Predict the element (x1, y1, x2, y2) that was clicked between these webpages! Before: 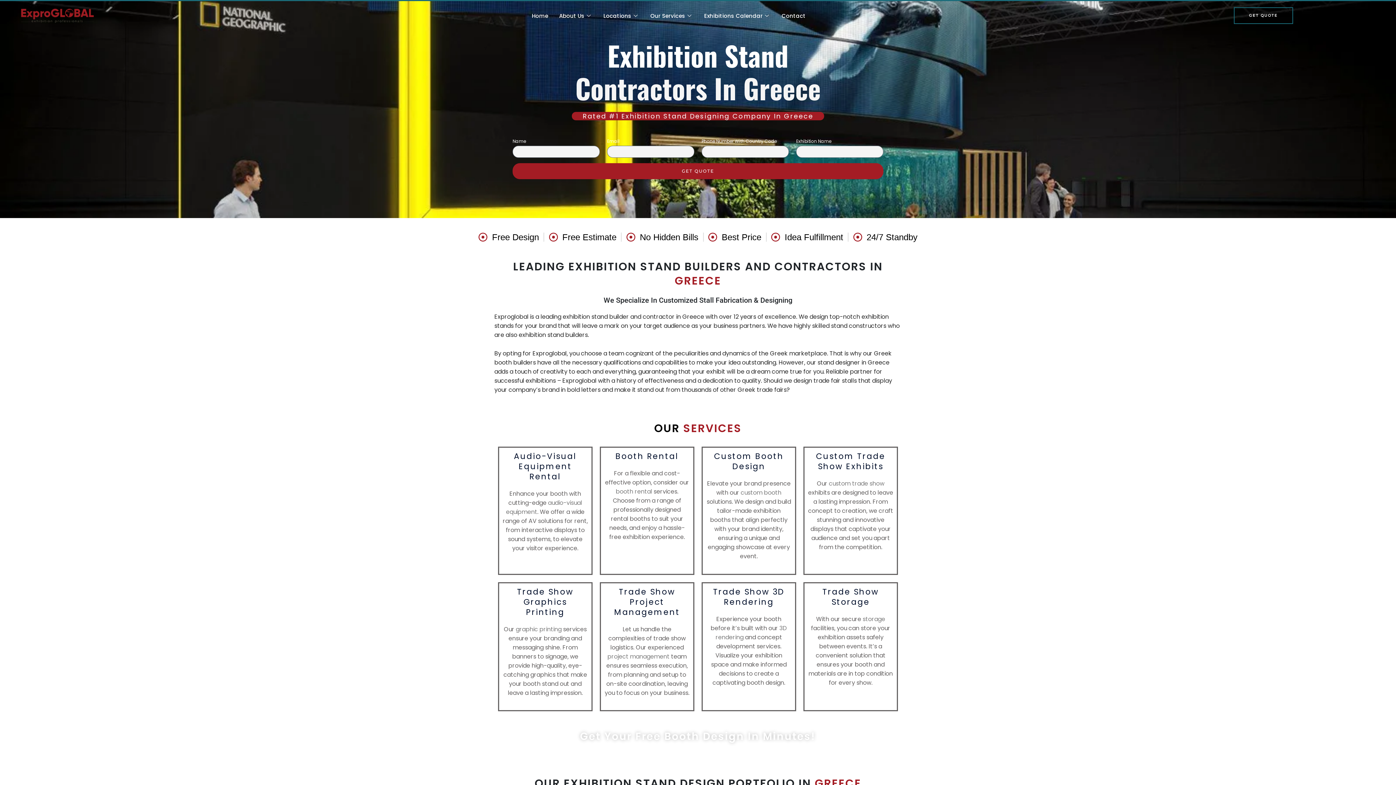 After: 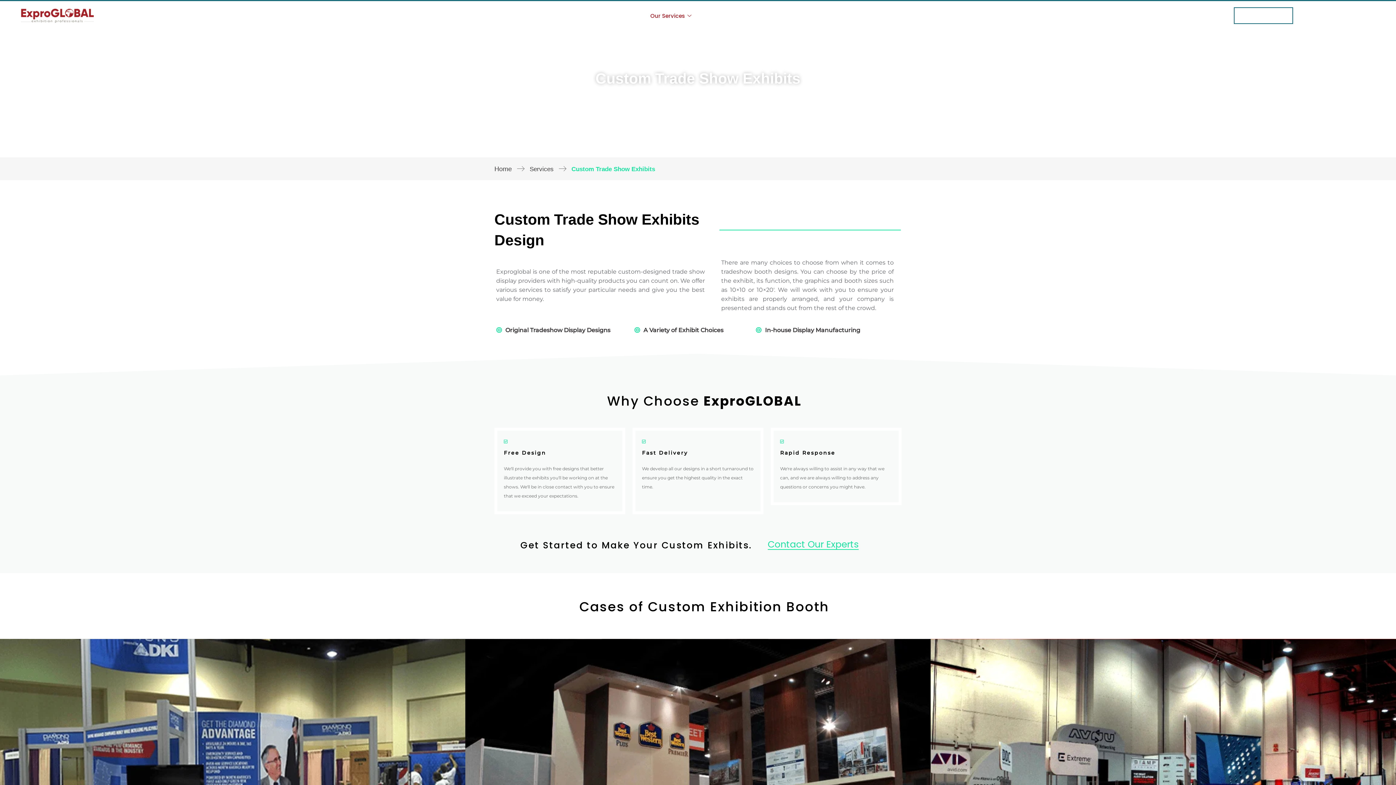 Action: label: custom trade show bbox: (829, 479, 884, 488)